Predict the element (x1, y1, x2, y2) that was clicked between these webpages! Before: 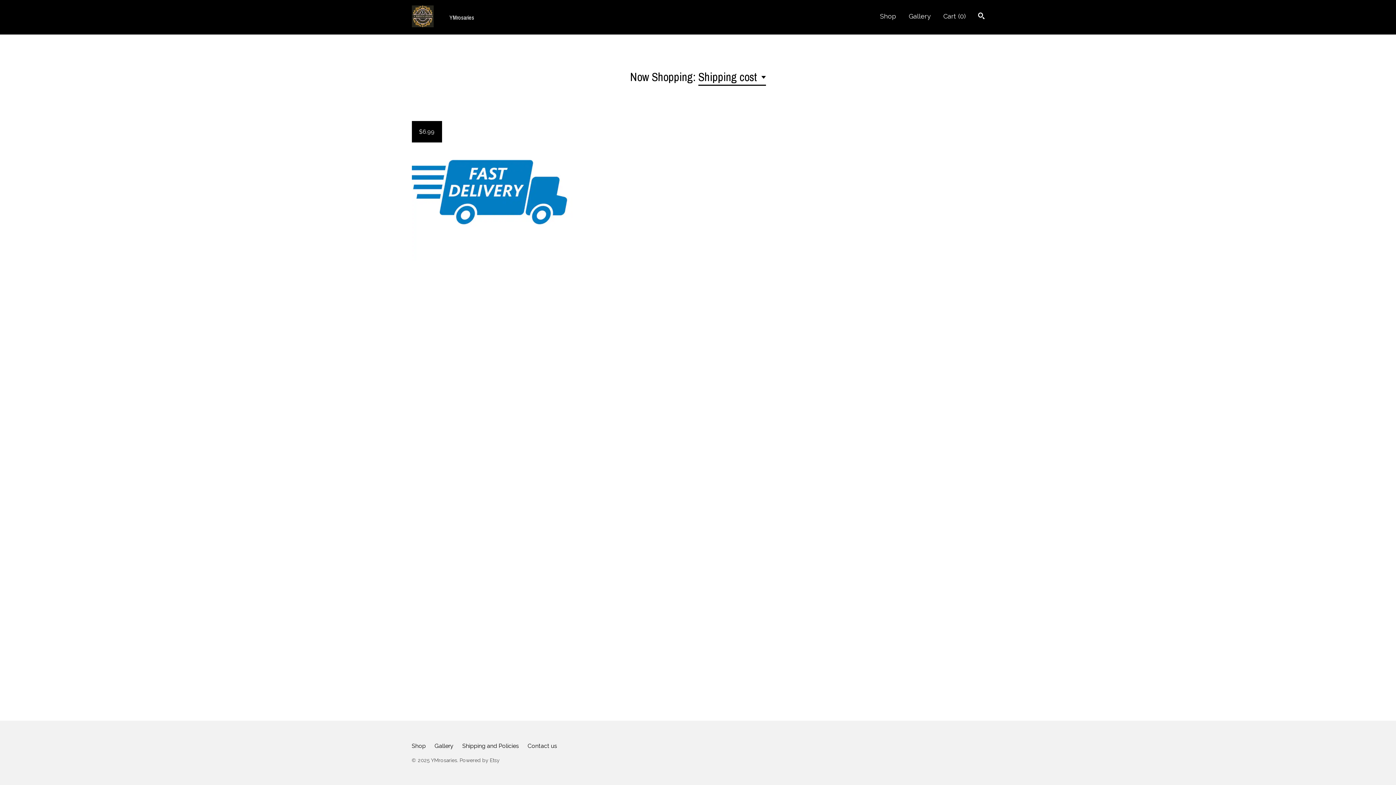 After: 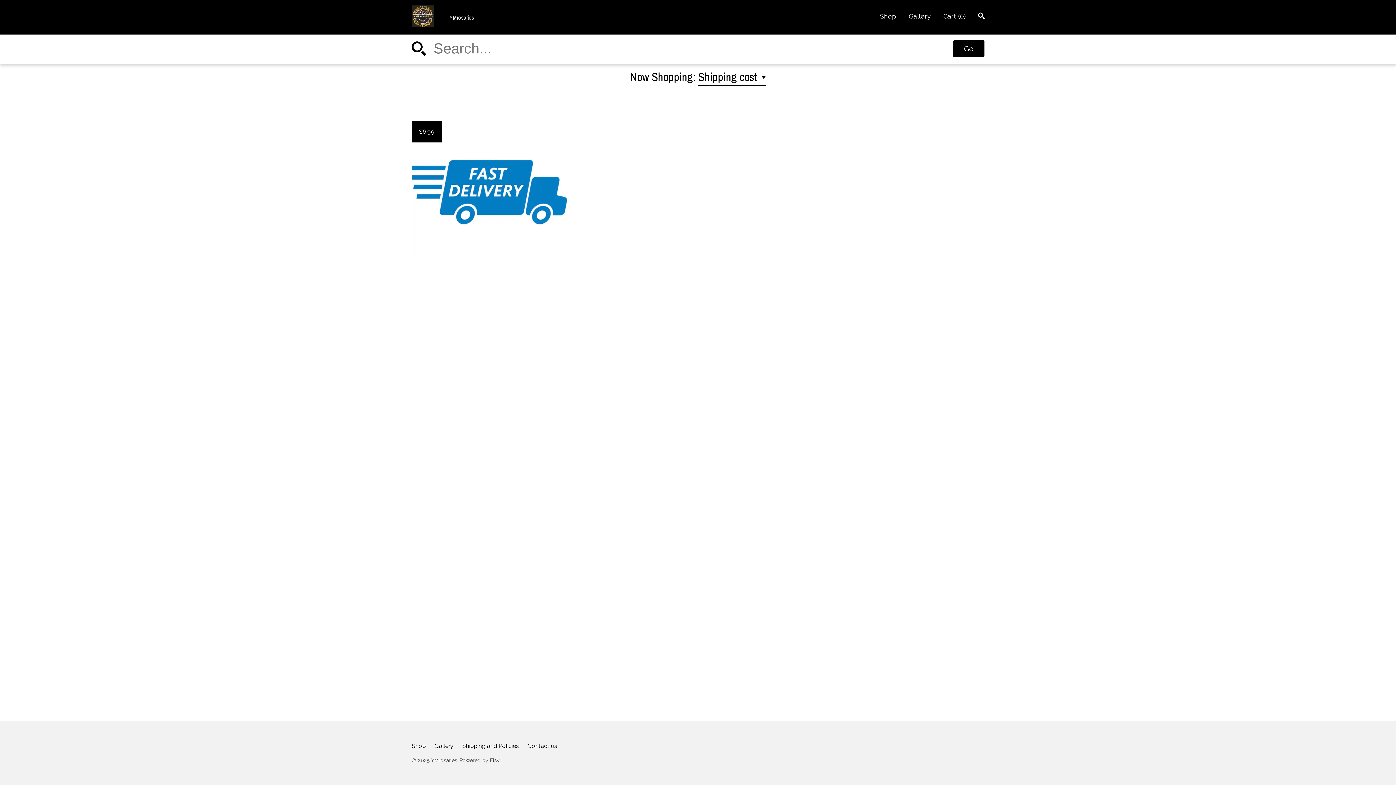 Action: bbox: (978, 12, 984, 21) label: Search